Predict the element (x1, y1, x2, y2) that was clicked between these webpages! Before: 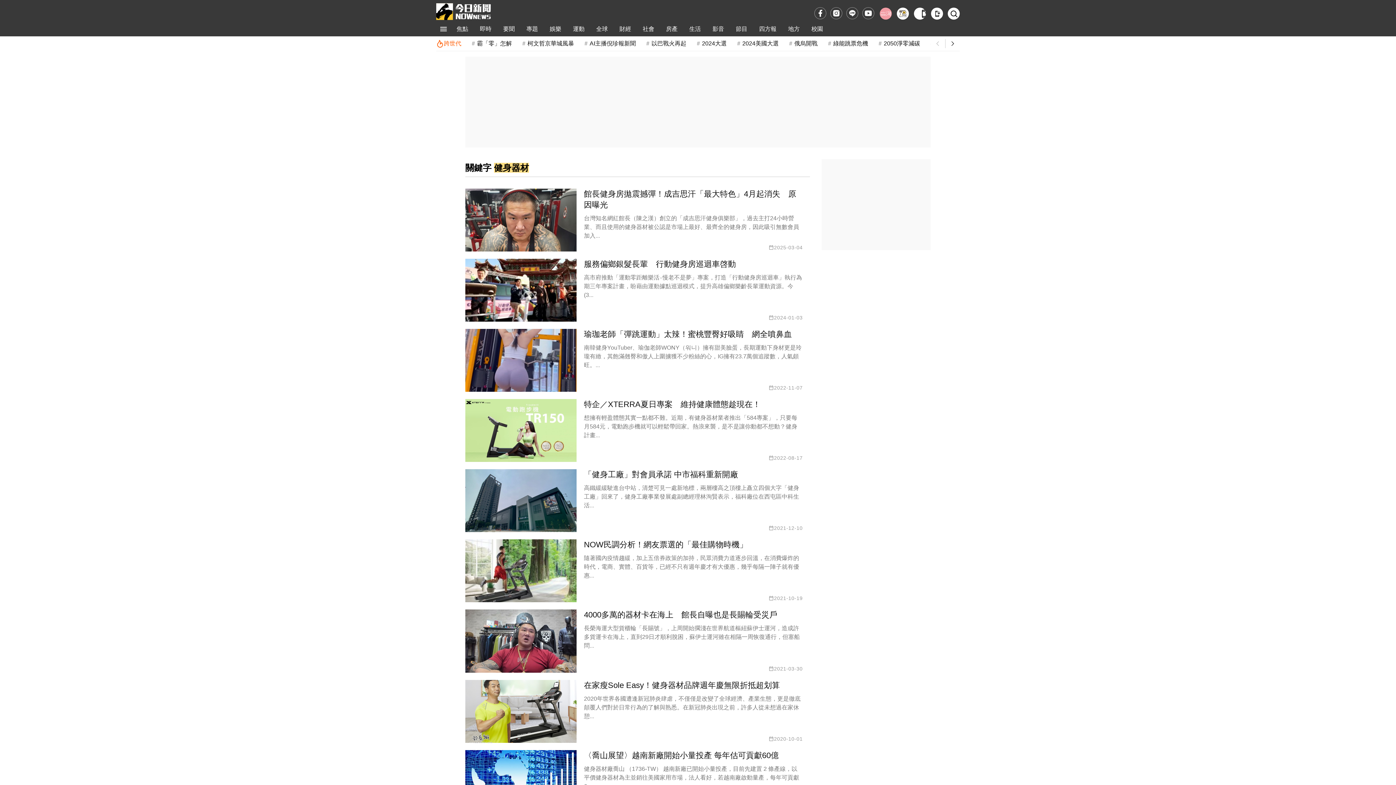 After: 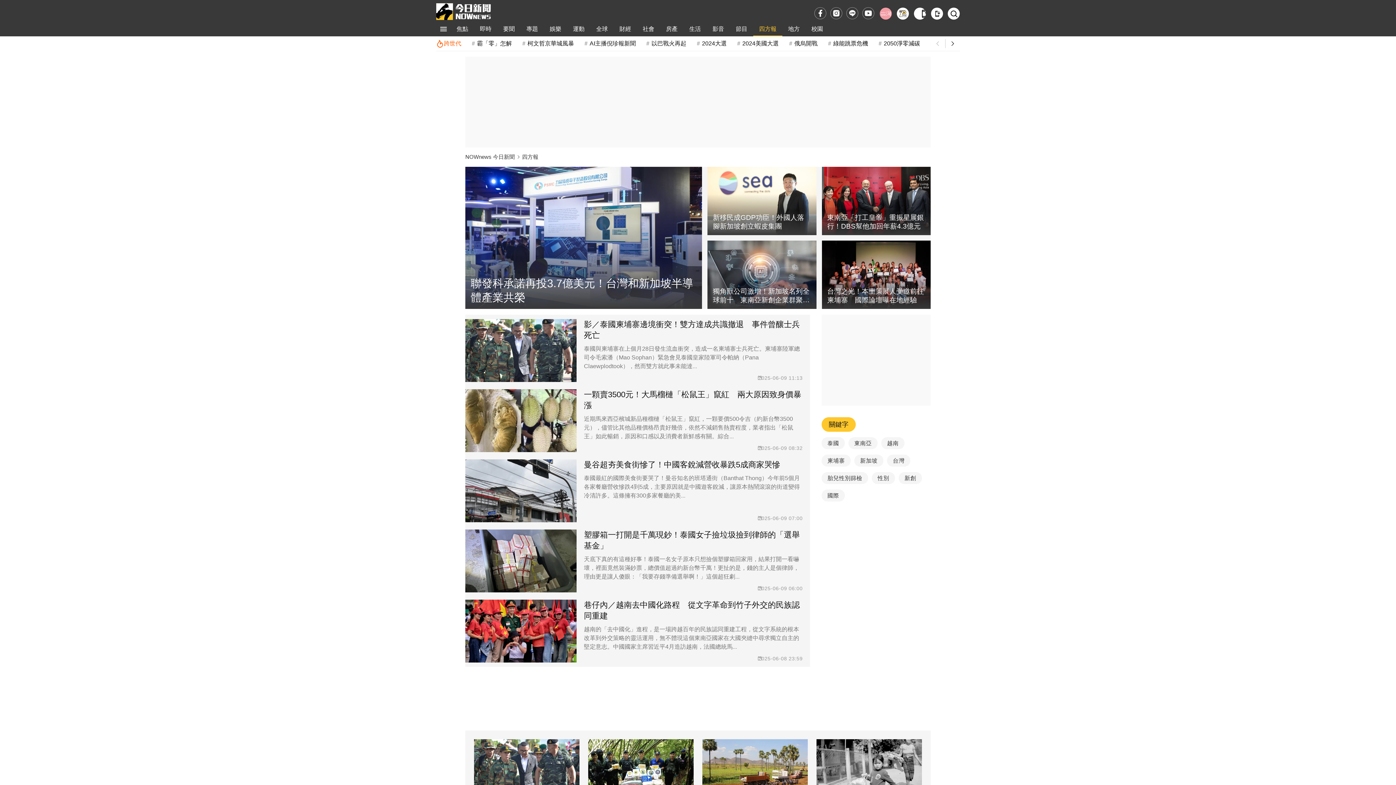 Action: label: 四方報 bbox: (753, 21, 782, 36)